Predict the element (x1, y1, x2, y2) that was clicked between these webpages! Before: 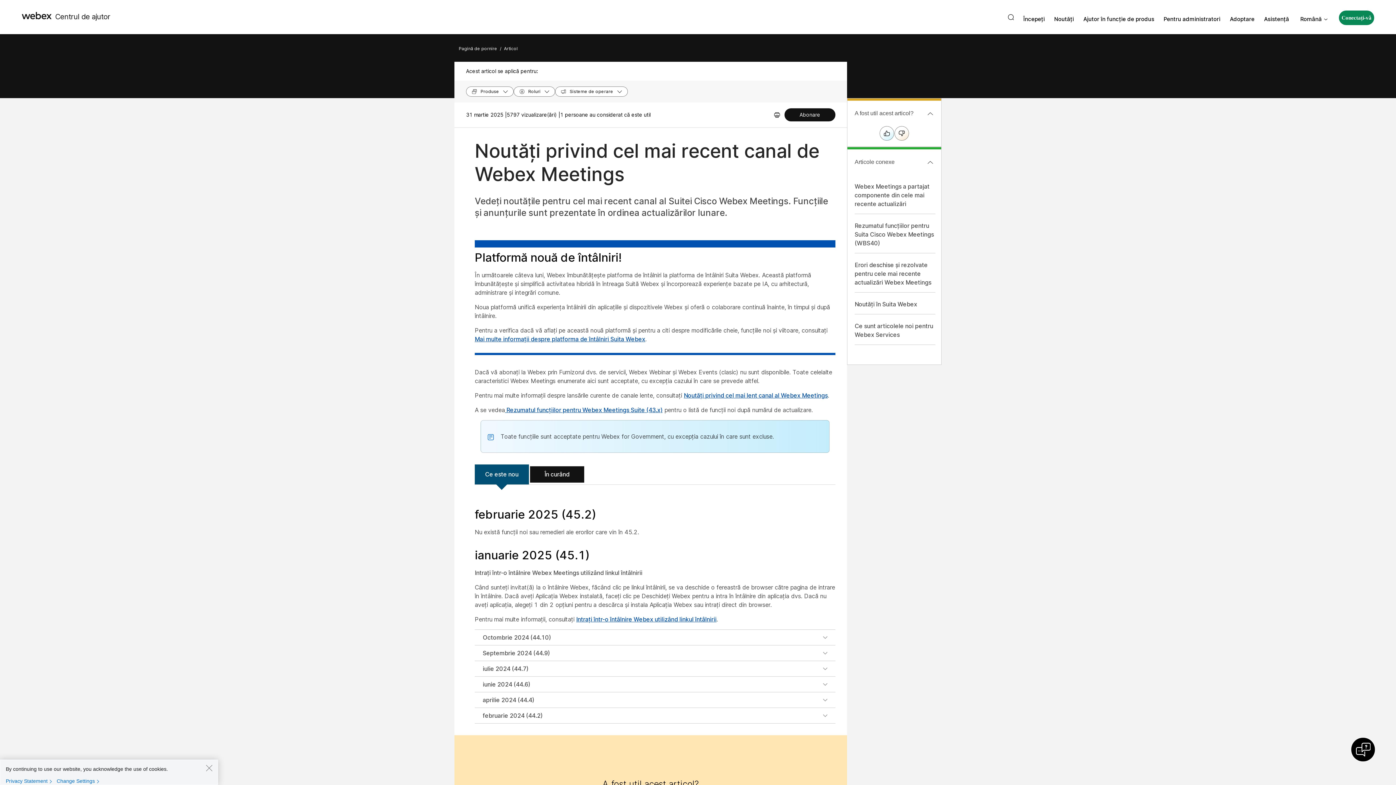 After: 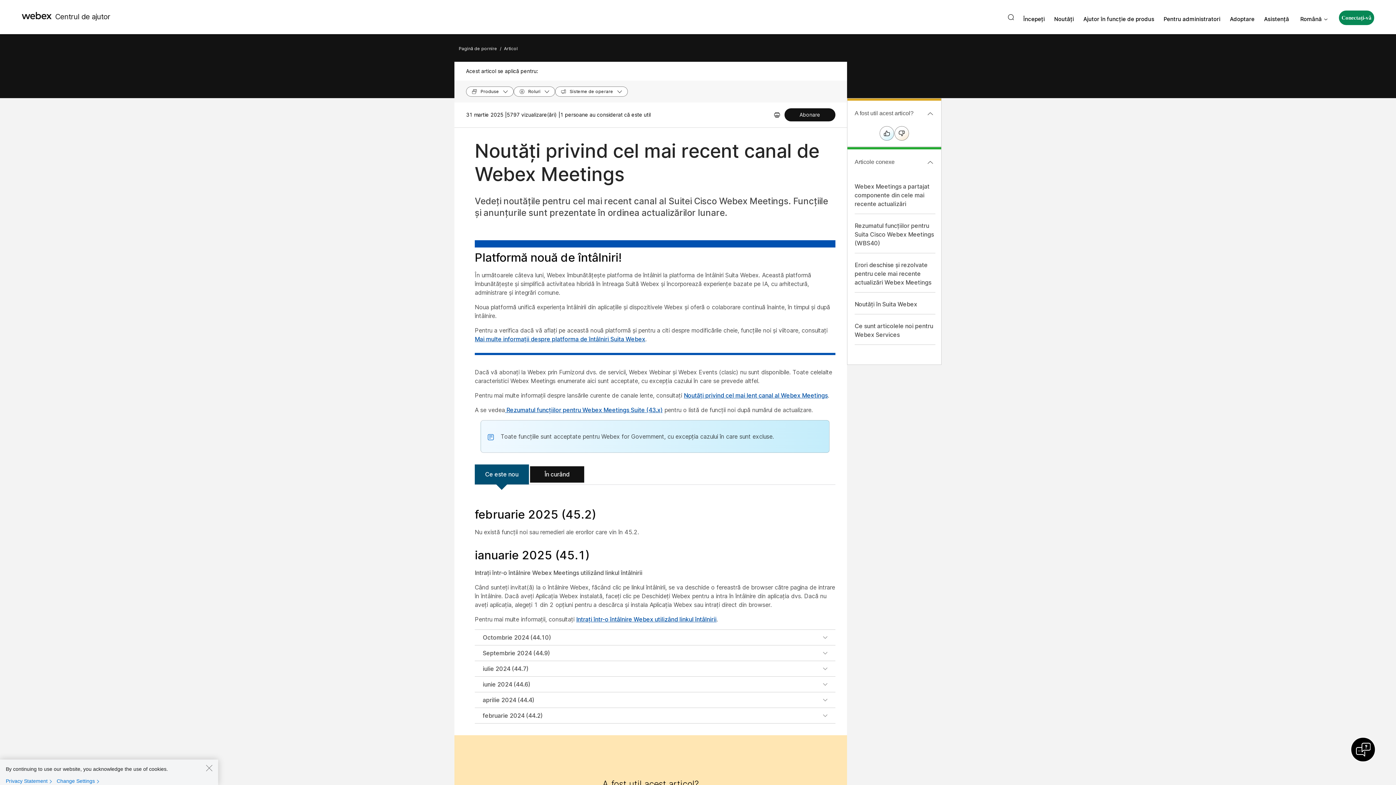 Action: label: Rezumatul funcțiilor pentru Suita Cisco Webex Meetings (WBS40) bbox: (854, 222, 934, 246)